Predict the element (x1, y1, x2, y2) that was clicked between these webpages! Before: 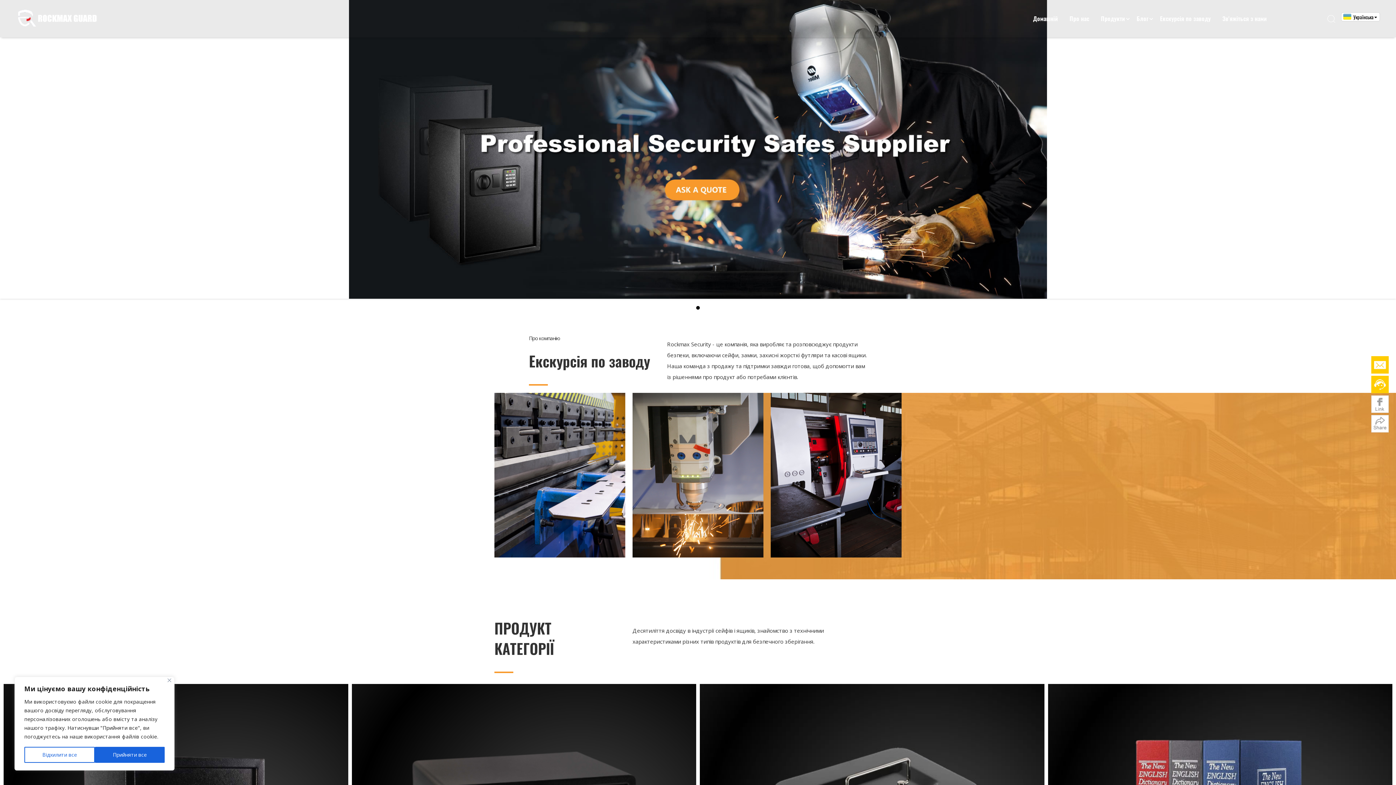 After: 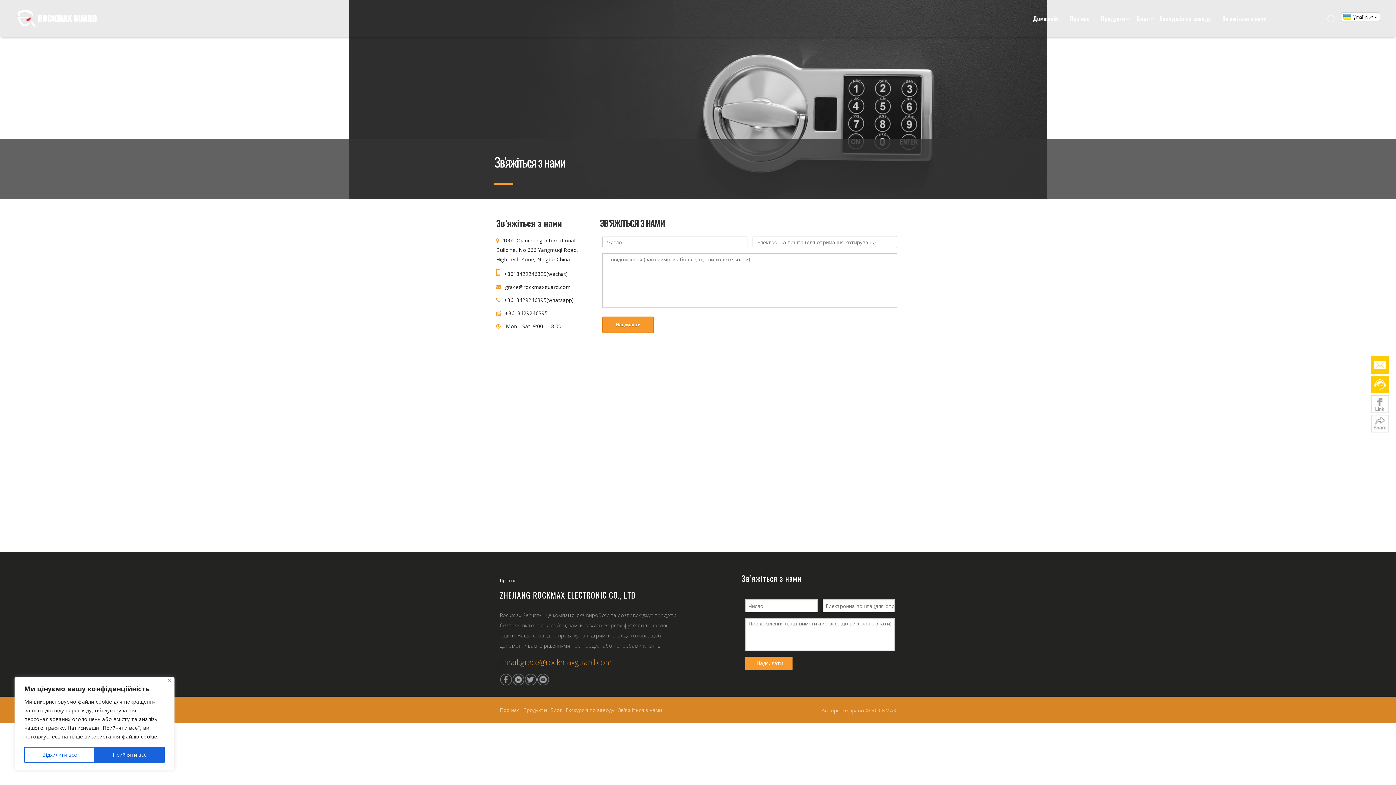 Action: bbox: (1216, 0, 1272, 37) label: Зв'яжіться з нами